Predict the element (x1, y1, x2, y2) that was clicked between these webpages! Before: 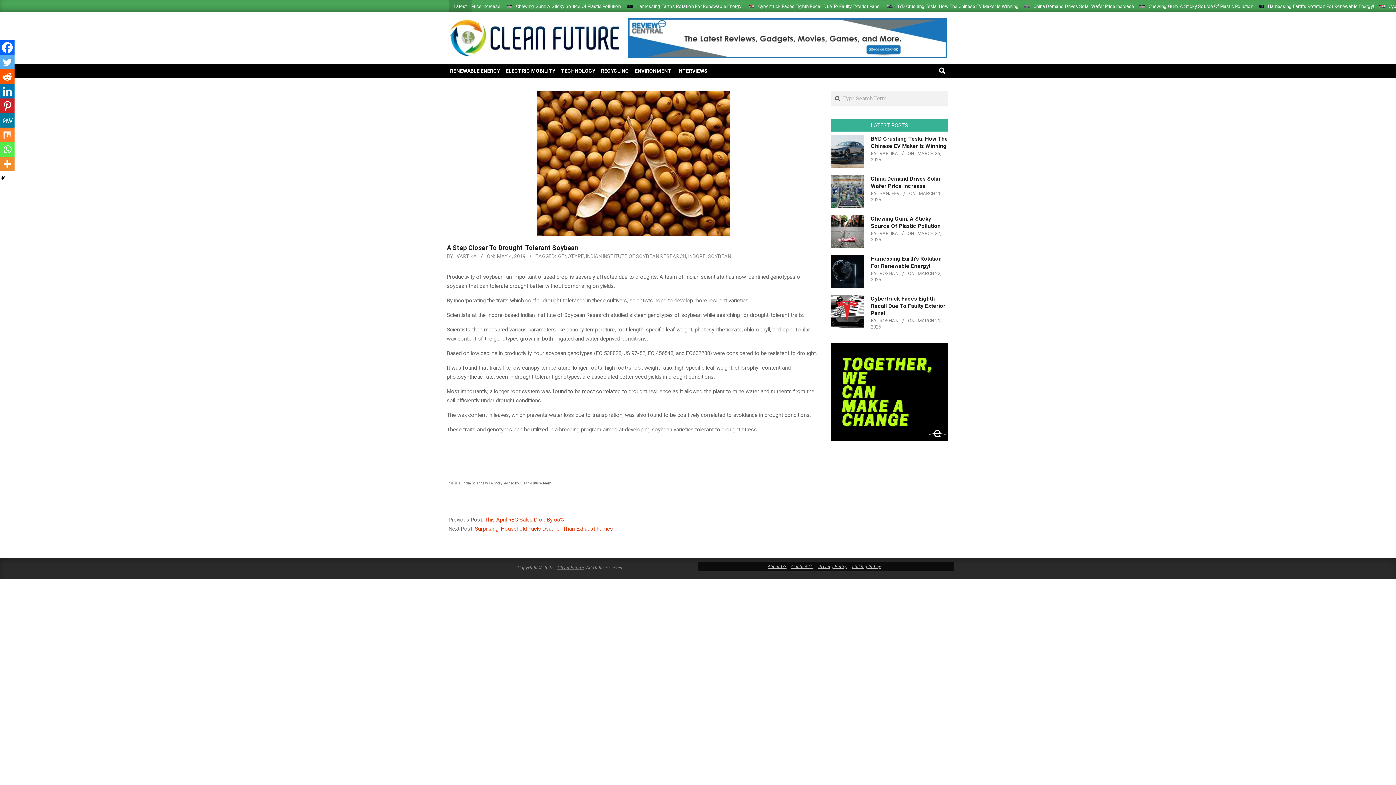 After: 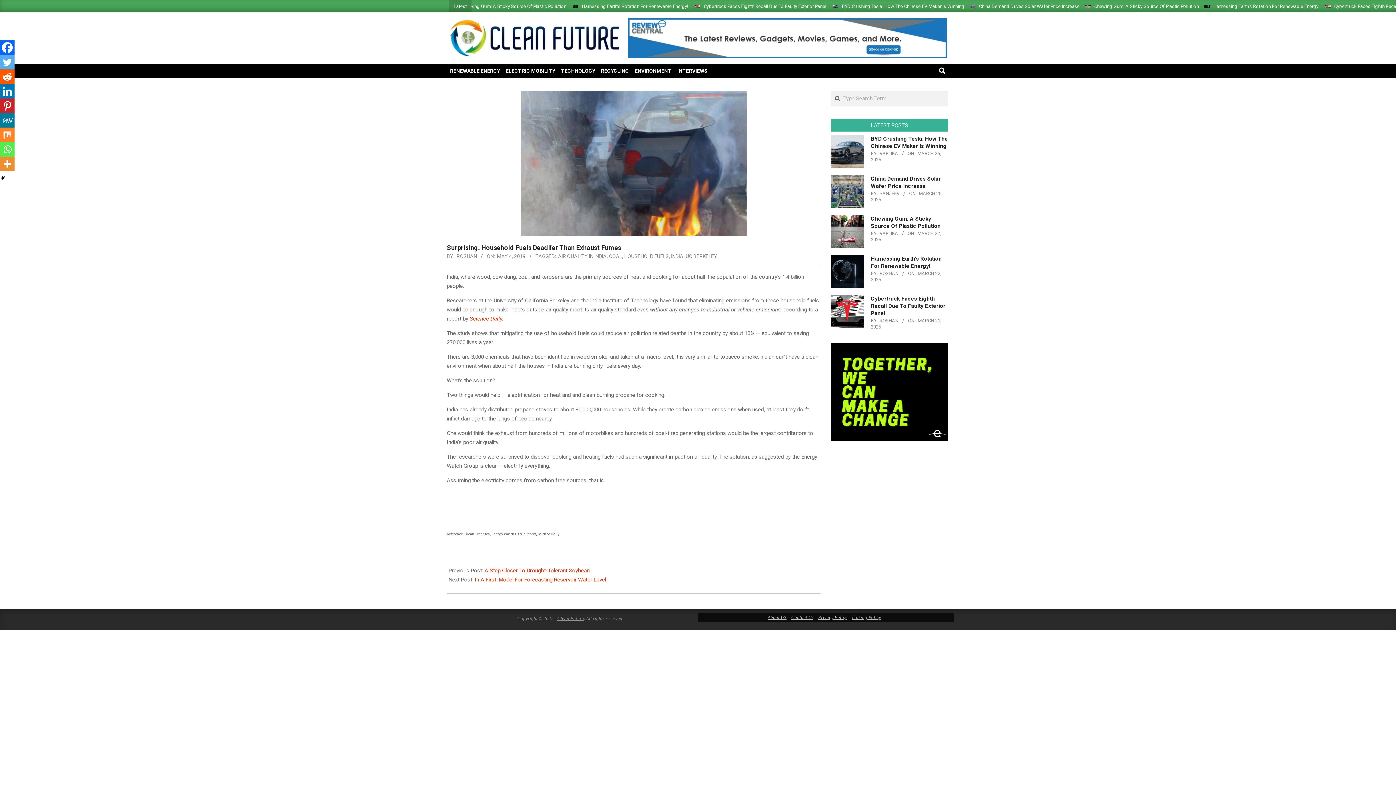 Action: label: Surprising: Household Fuels Deadlier Than Exhaust Fumes bbox: (474, 525, 613, 532)